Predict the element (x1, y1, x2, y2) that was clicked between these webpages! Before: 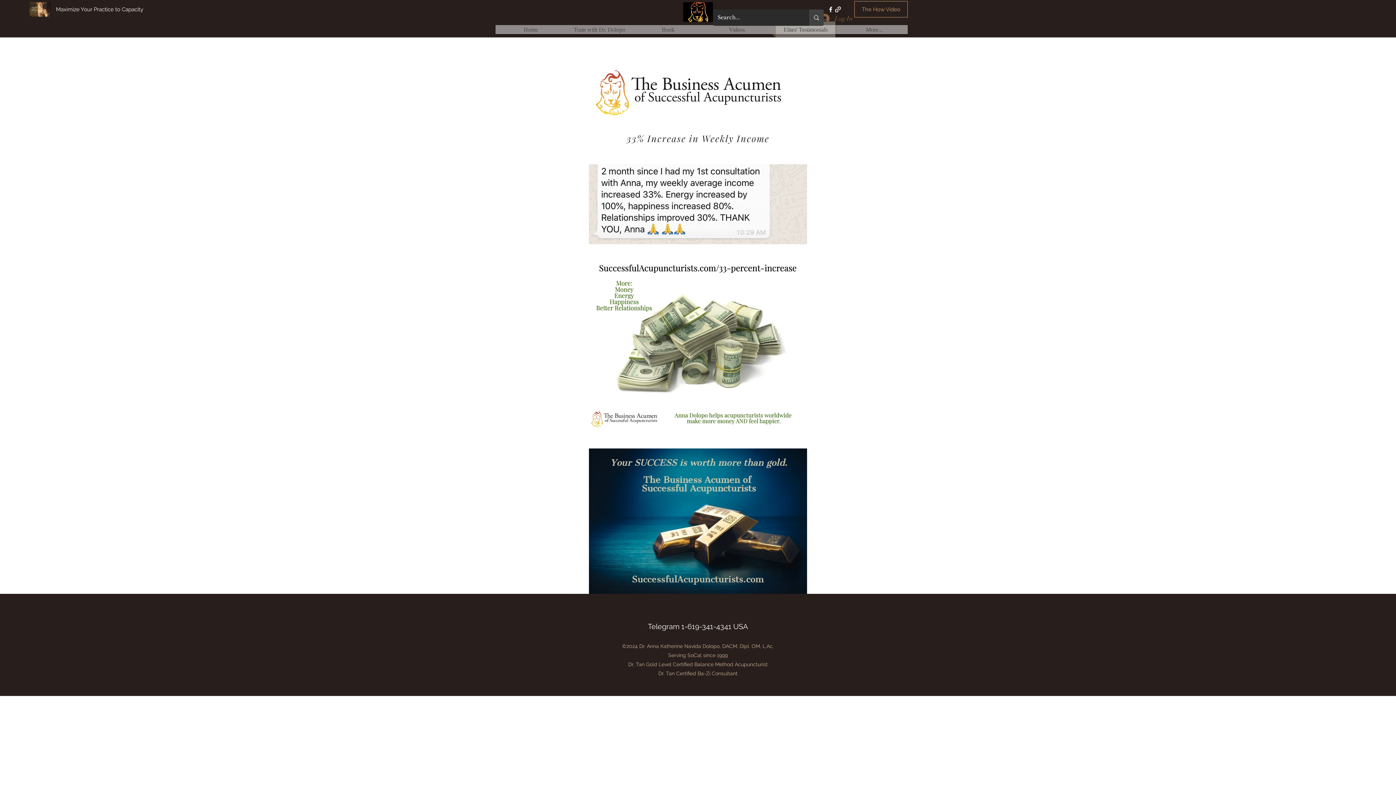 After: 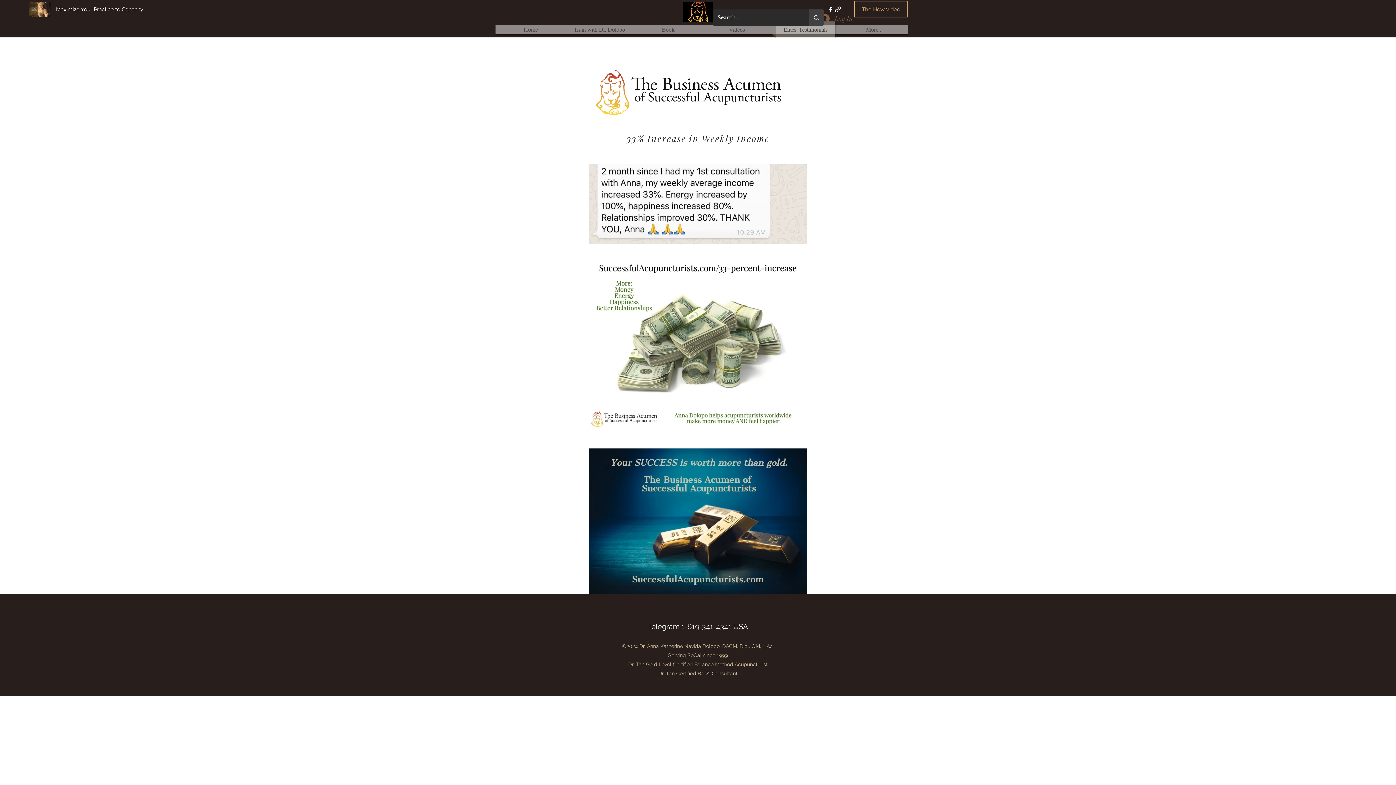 Action: label: generic-social-link bbox: (834, 5, 841, 13)